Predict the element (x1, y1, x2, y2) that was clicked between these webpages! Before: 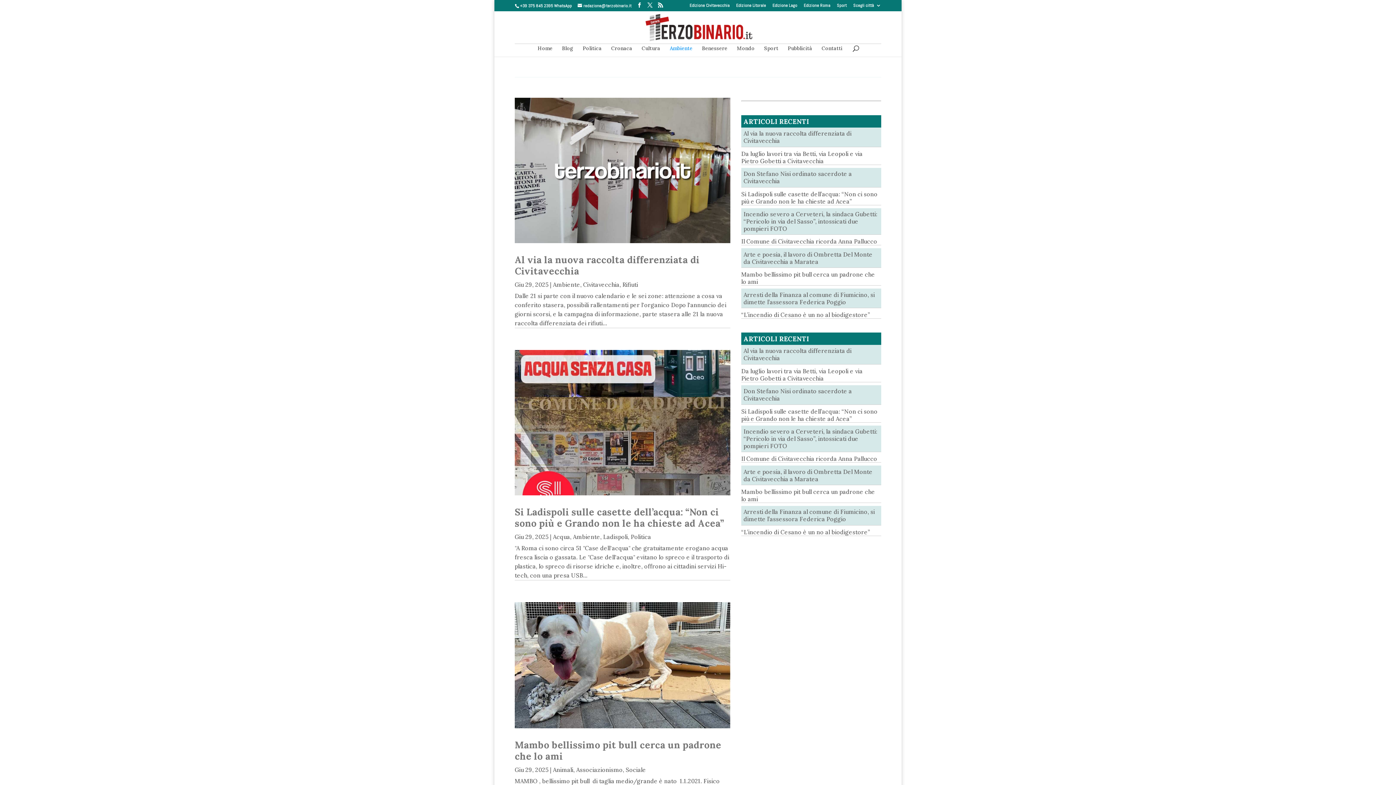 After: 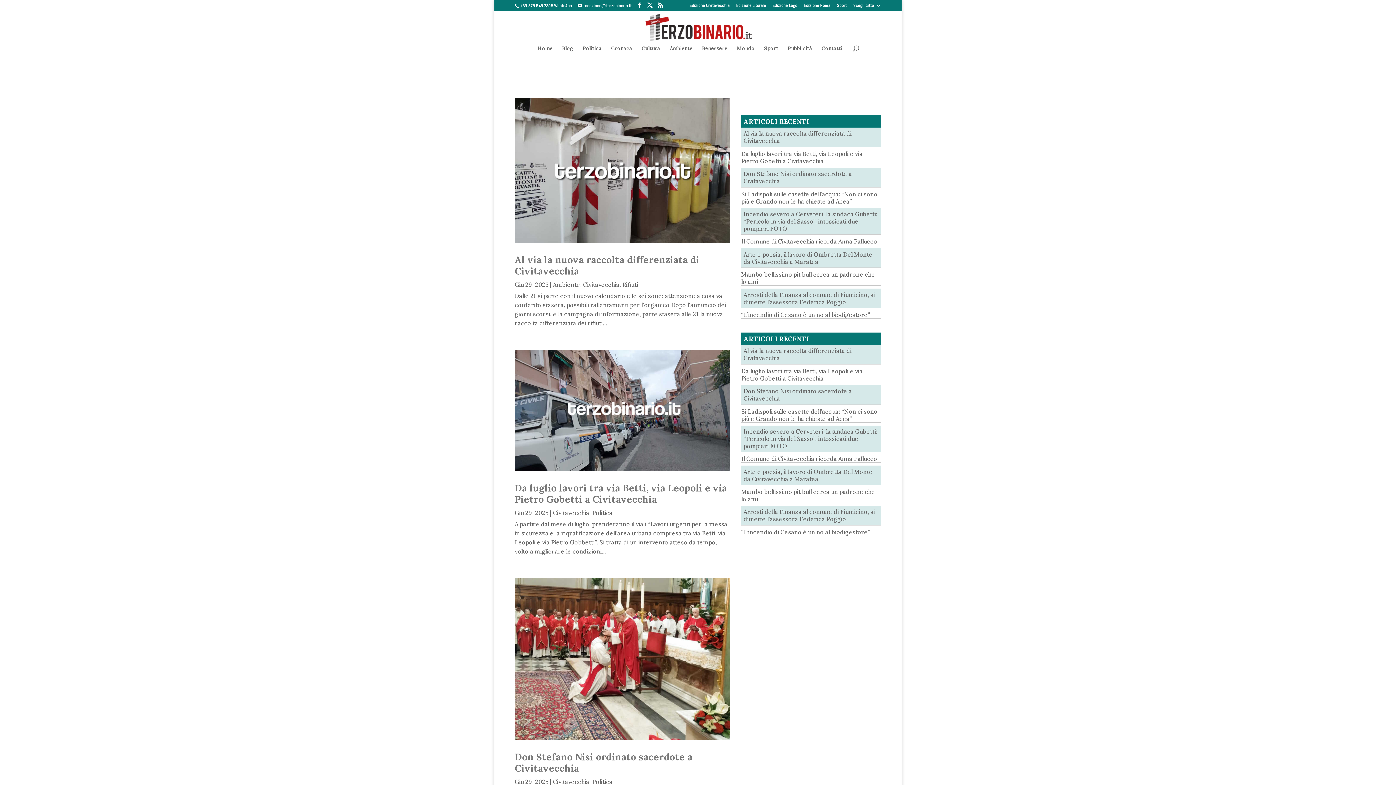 Action: label: Civitavecchia bbox: (583, 281, 619, 288)